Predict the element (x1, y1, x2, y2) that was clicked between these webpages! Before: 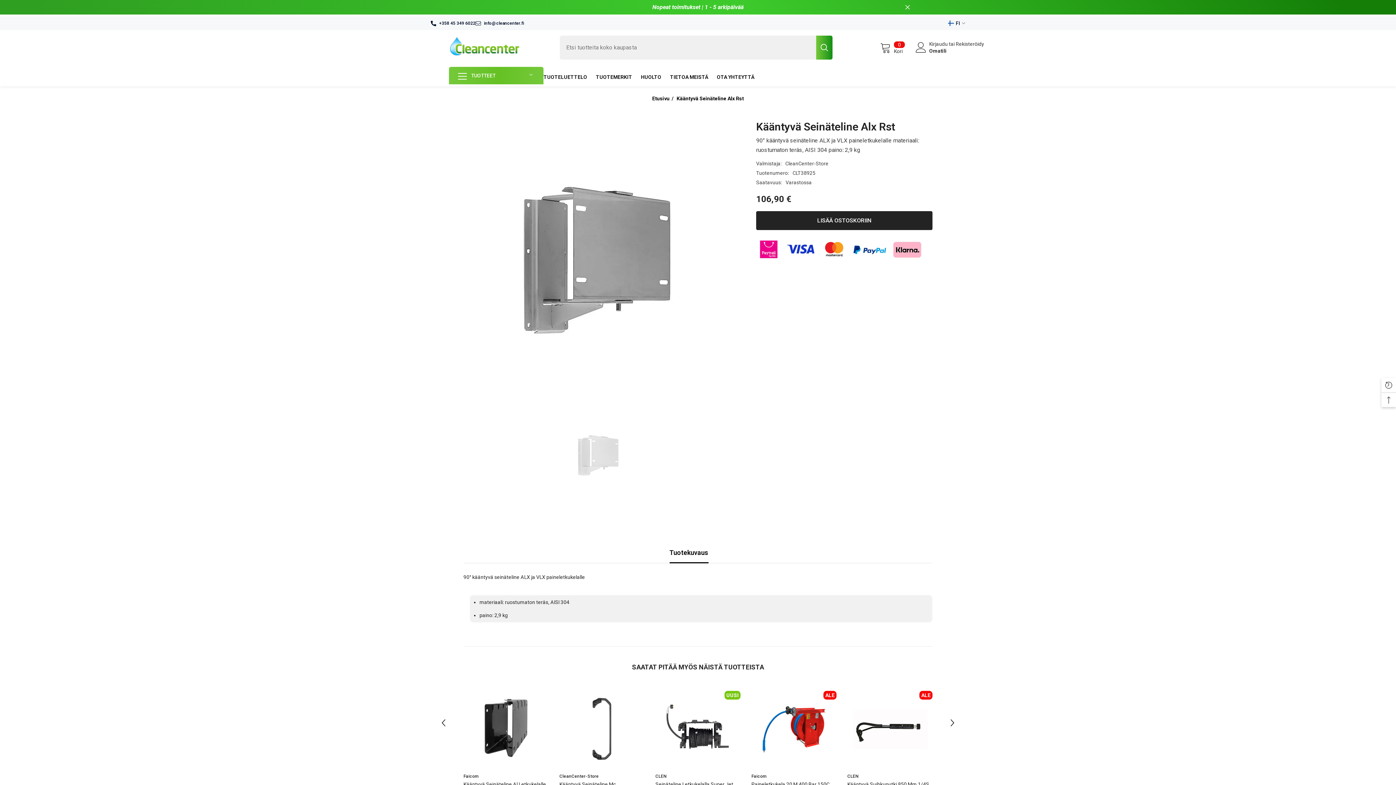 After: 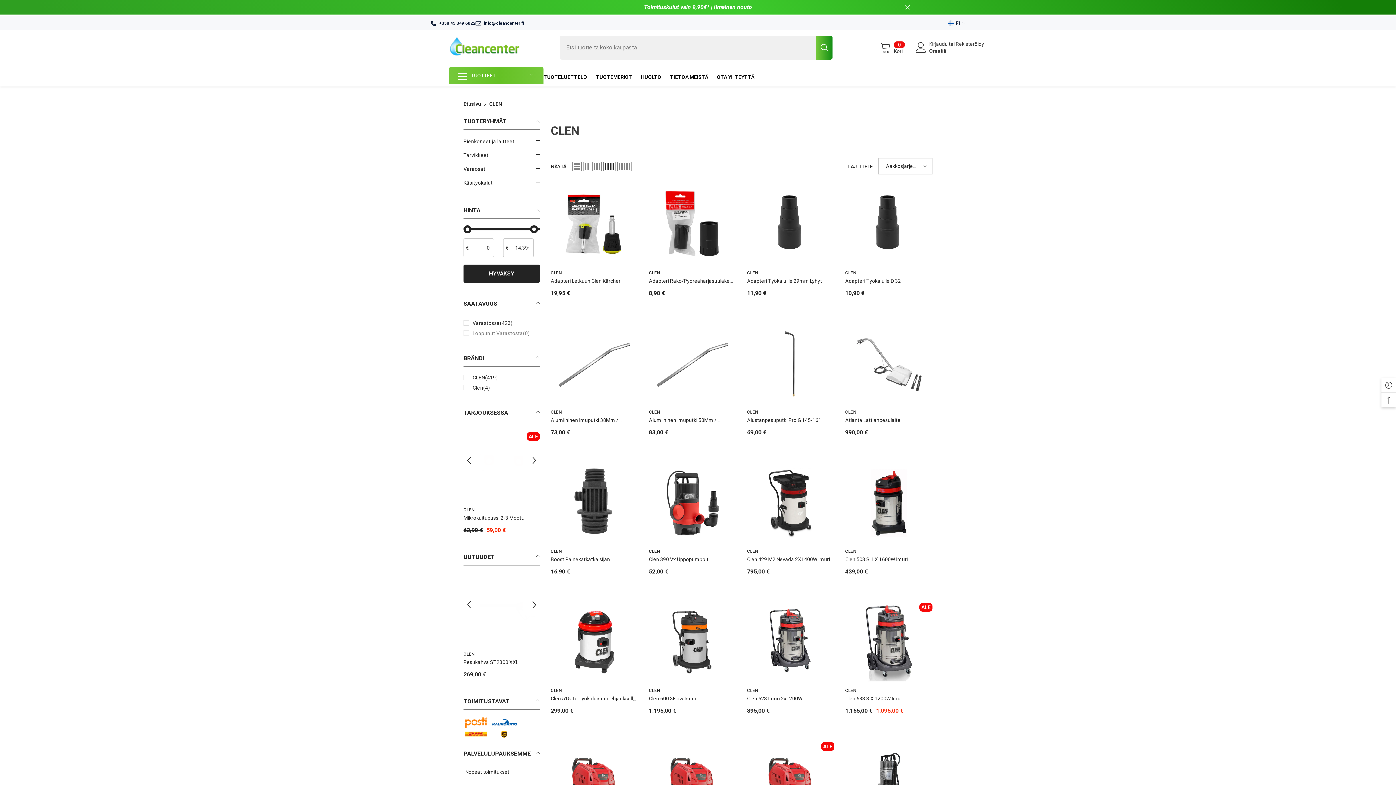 Action: bbox: (847, 781, 858, 786) label: CLEN